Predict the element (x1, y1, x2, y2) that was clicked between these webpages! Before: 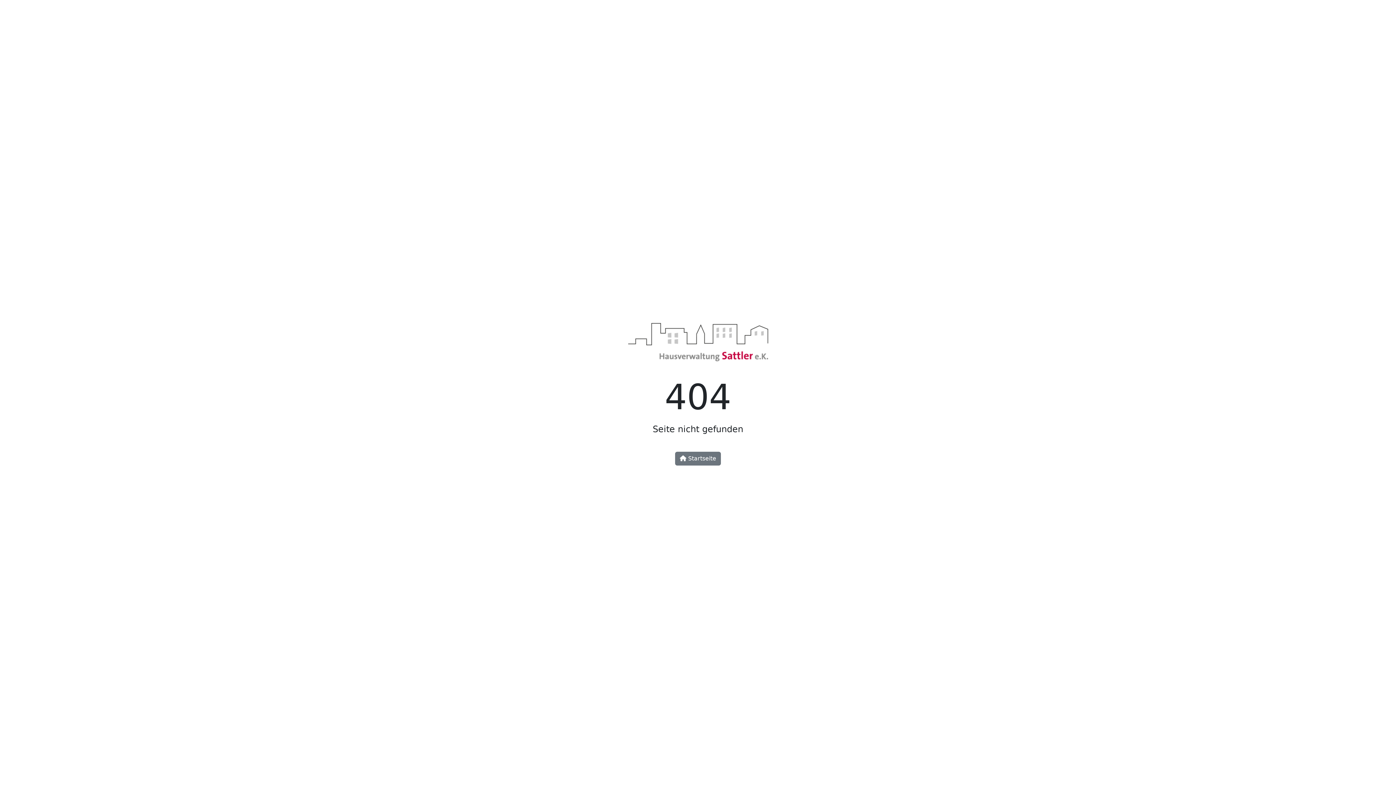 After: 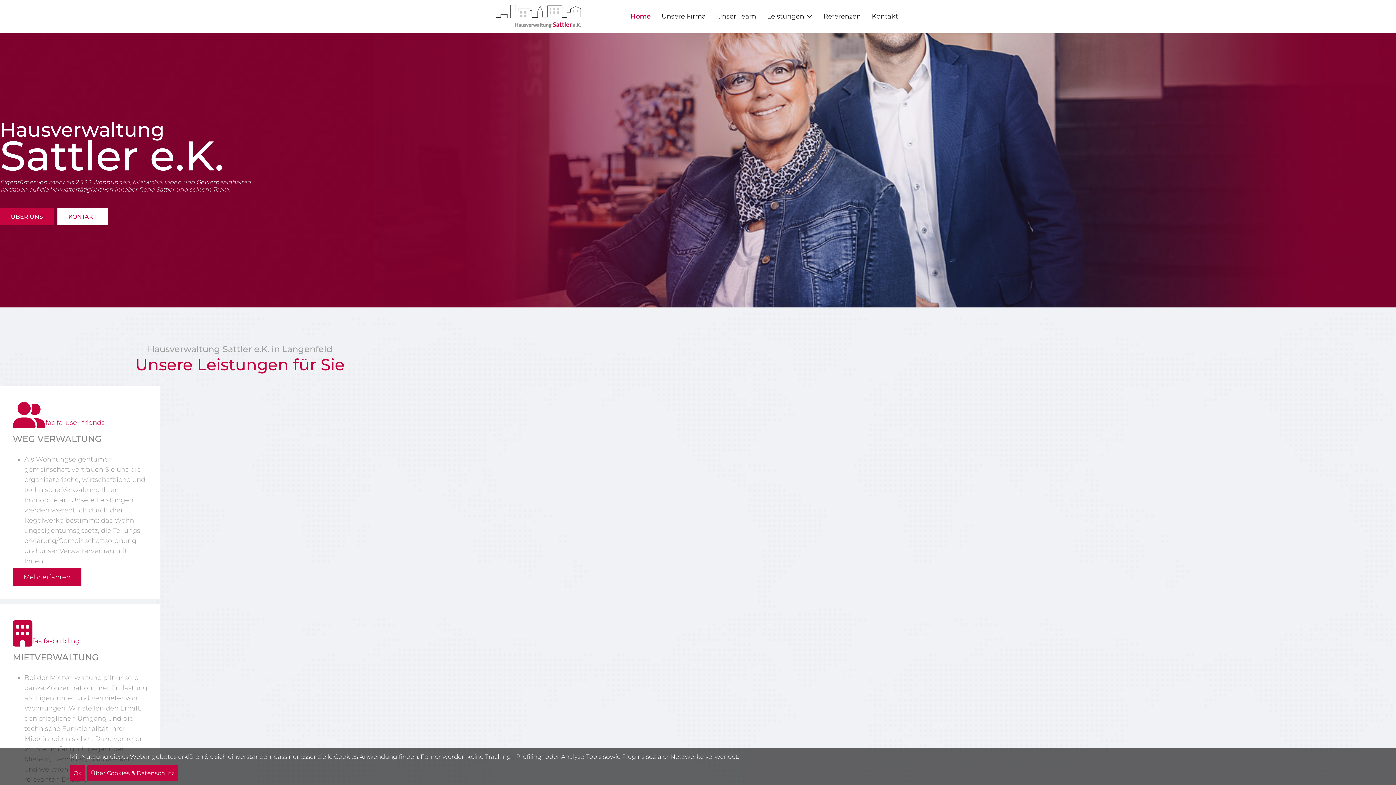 Action: label:  Startseite bbox: (675, 451, 721, 465)